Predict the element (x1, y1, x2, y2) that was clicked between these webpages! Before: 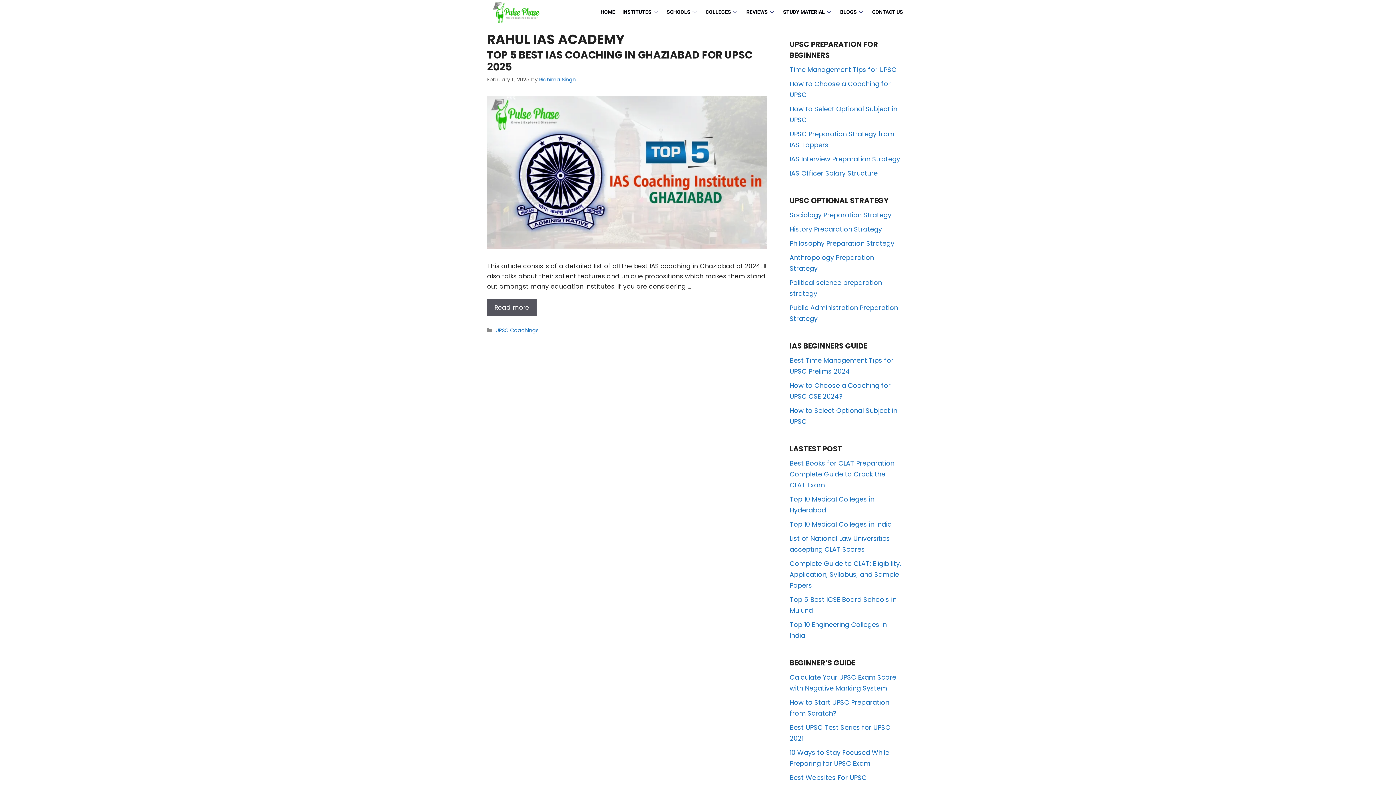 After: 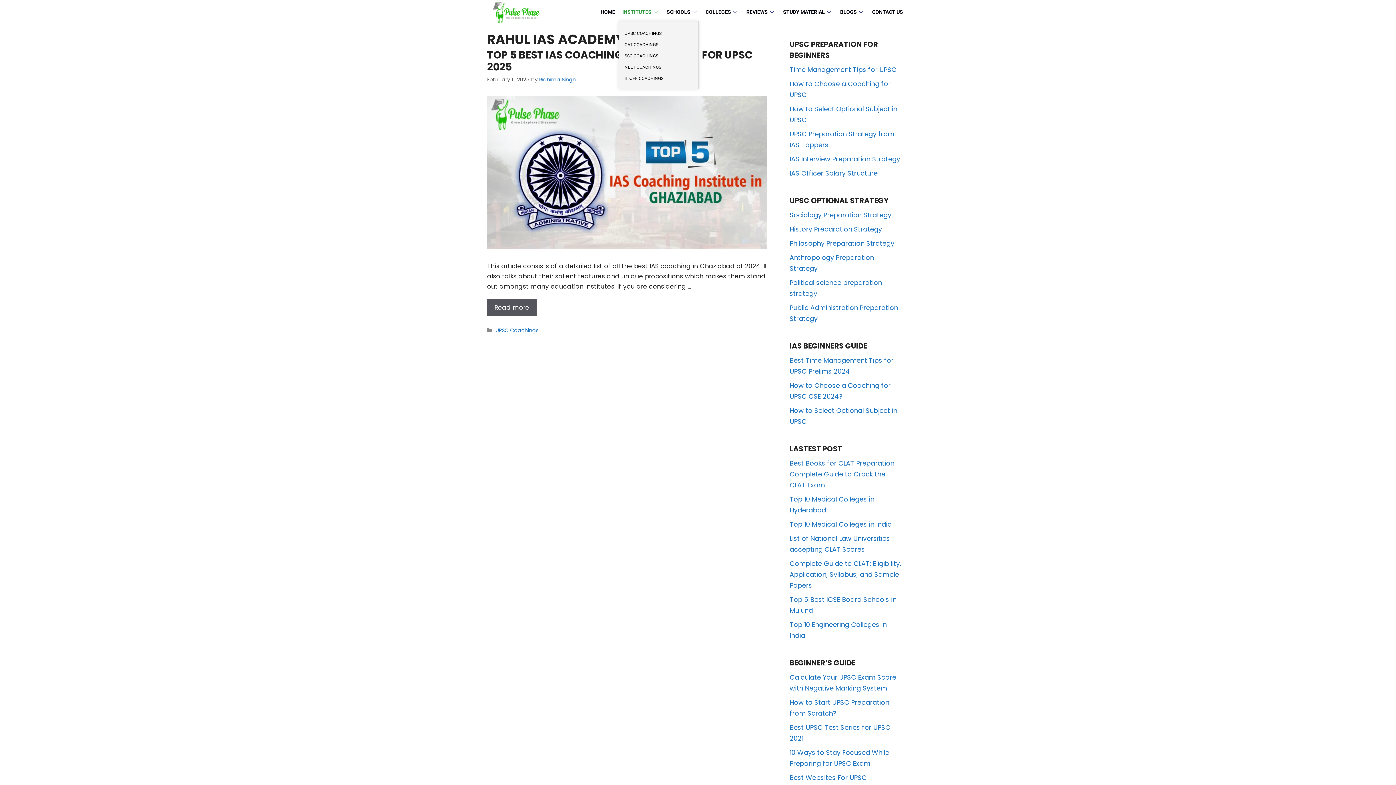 Action: bbox: (618, 2, 663, 21) label: INSTITUTES